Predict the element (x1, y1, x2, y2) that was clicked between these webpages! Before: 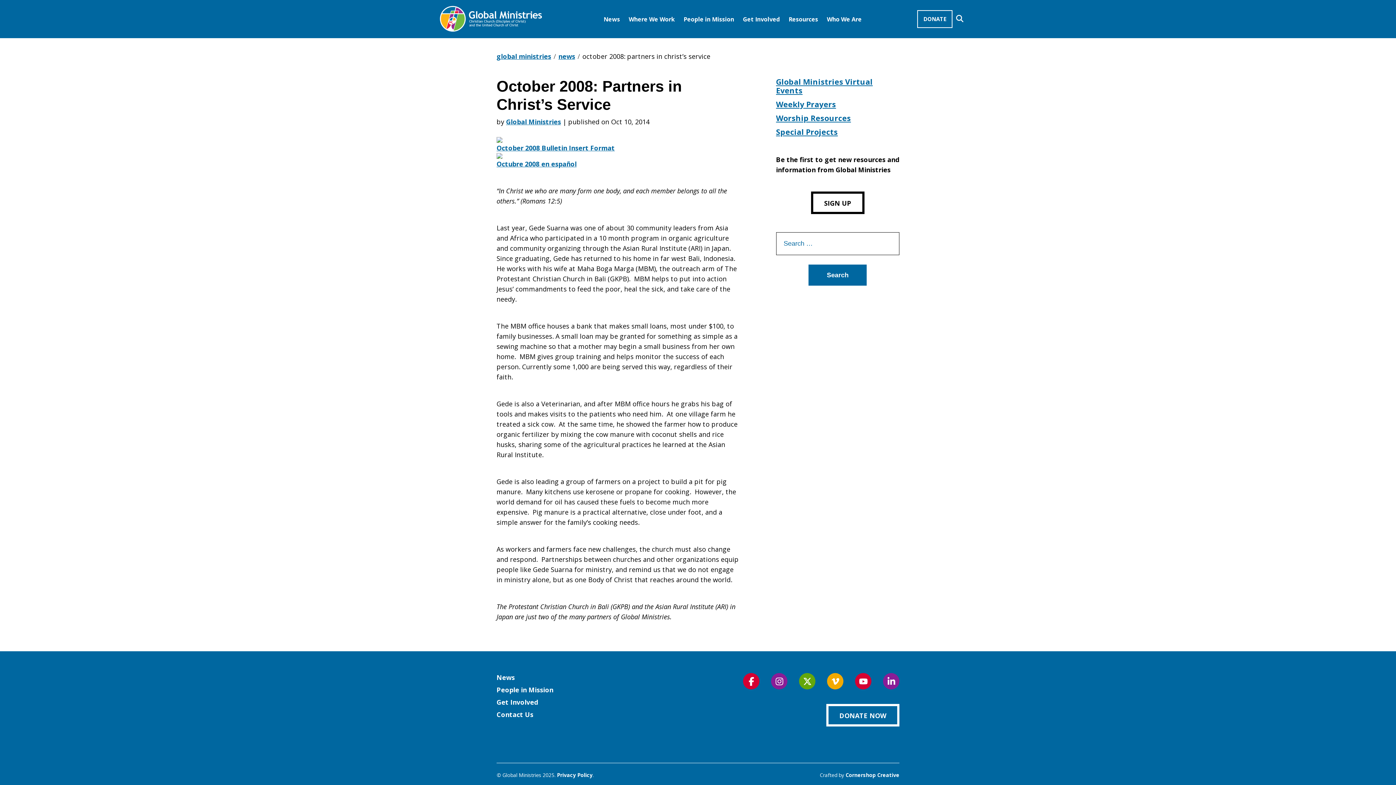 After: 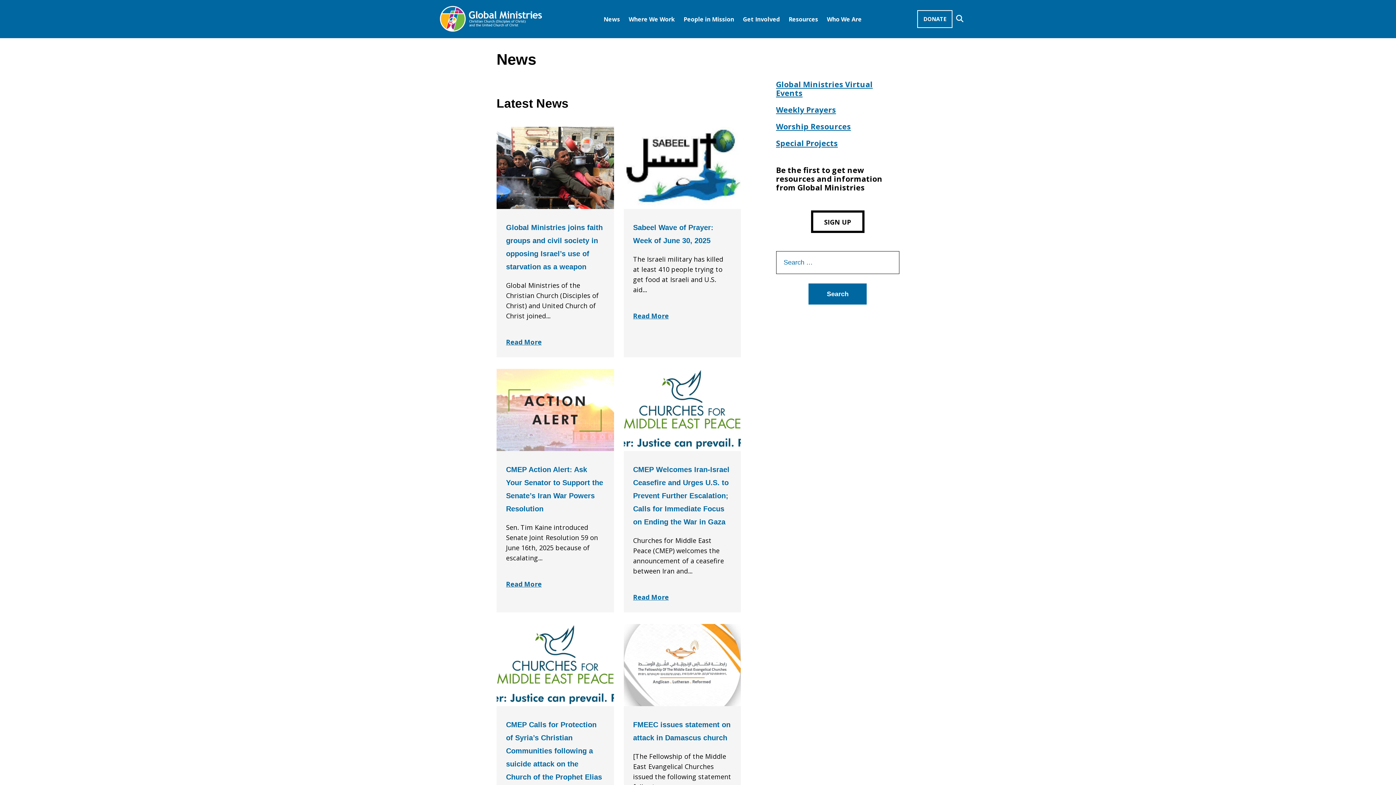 Action: label: news bbox: (558, 52, 575, 60)